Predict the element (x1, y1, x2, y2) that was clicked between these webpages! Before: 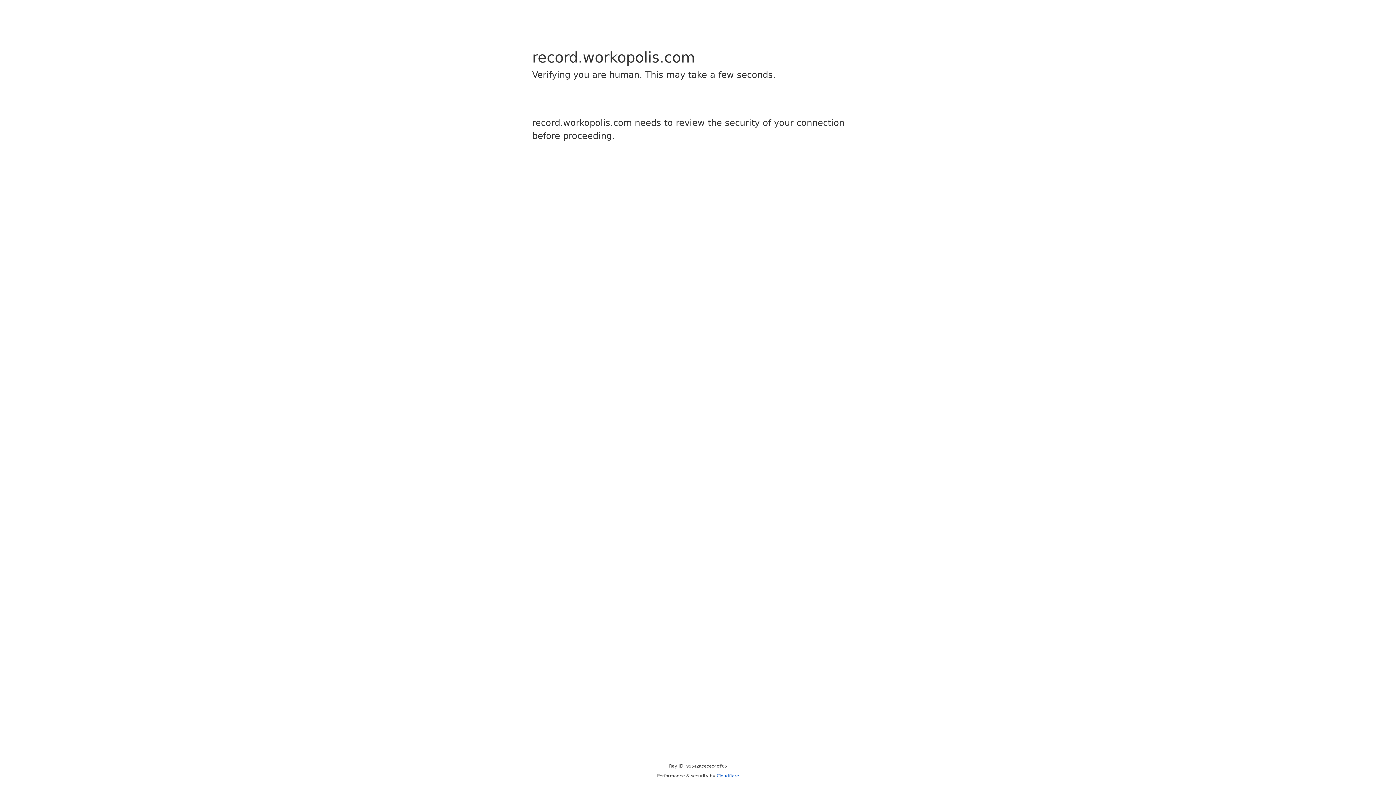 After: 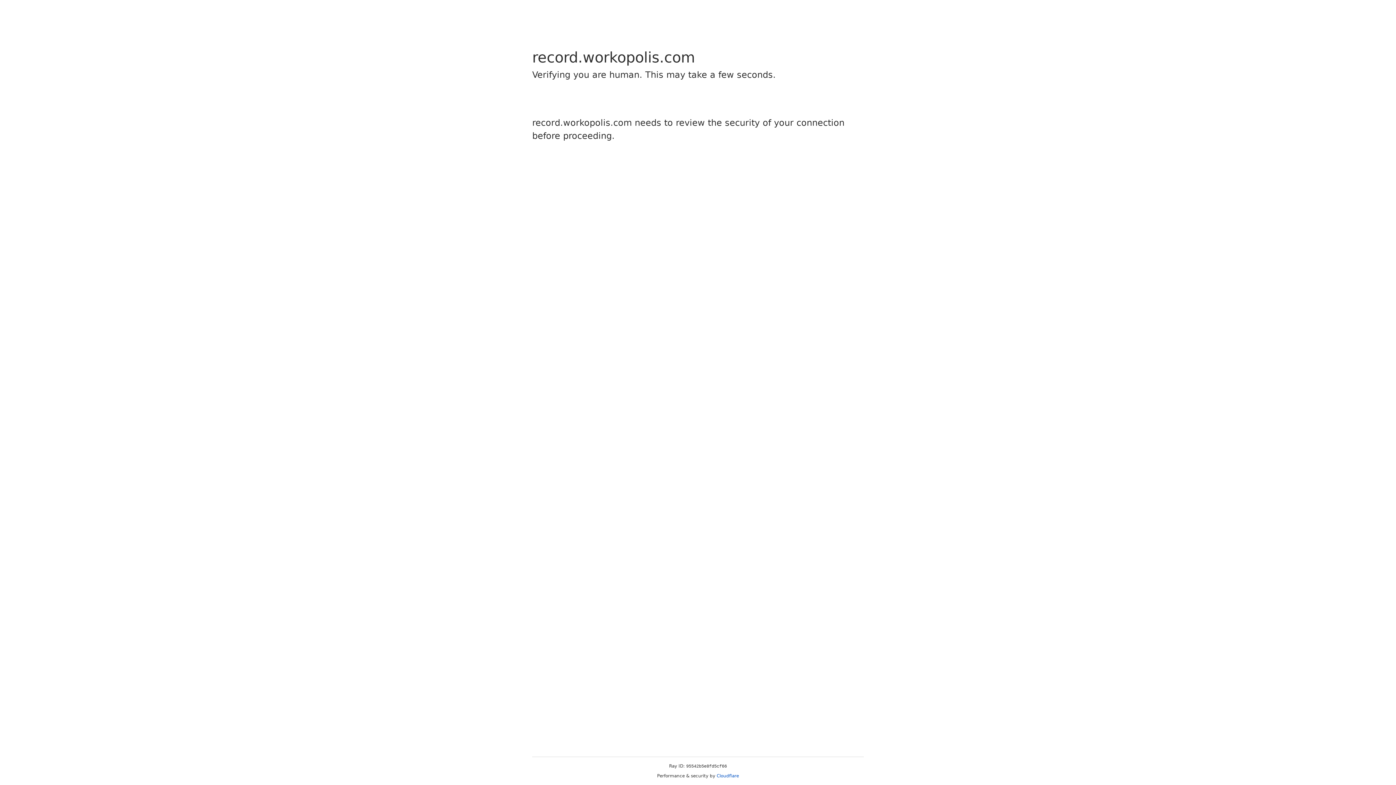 Action: bbox: (716, 773, 739, 778) label: Cloudflare